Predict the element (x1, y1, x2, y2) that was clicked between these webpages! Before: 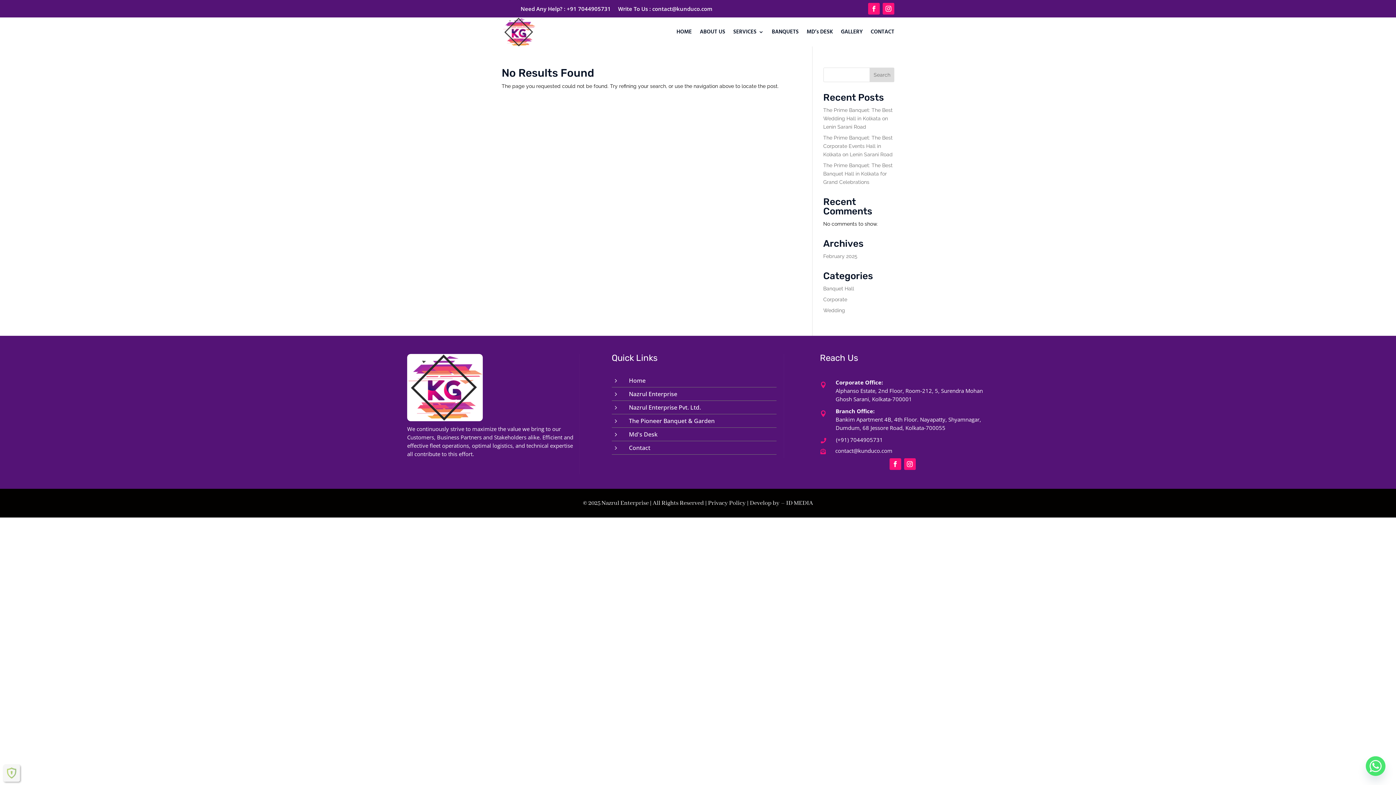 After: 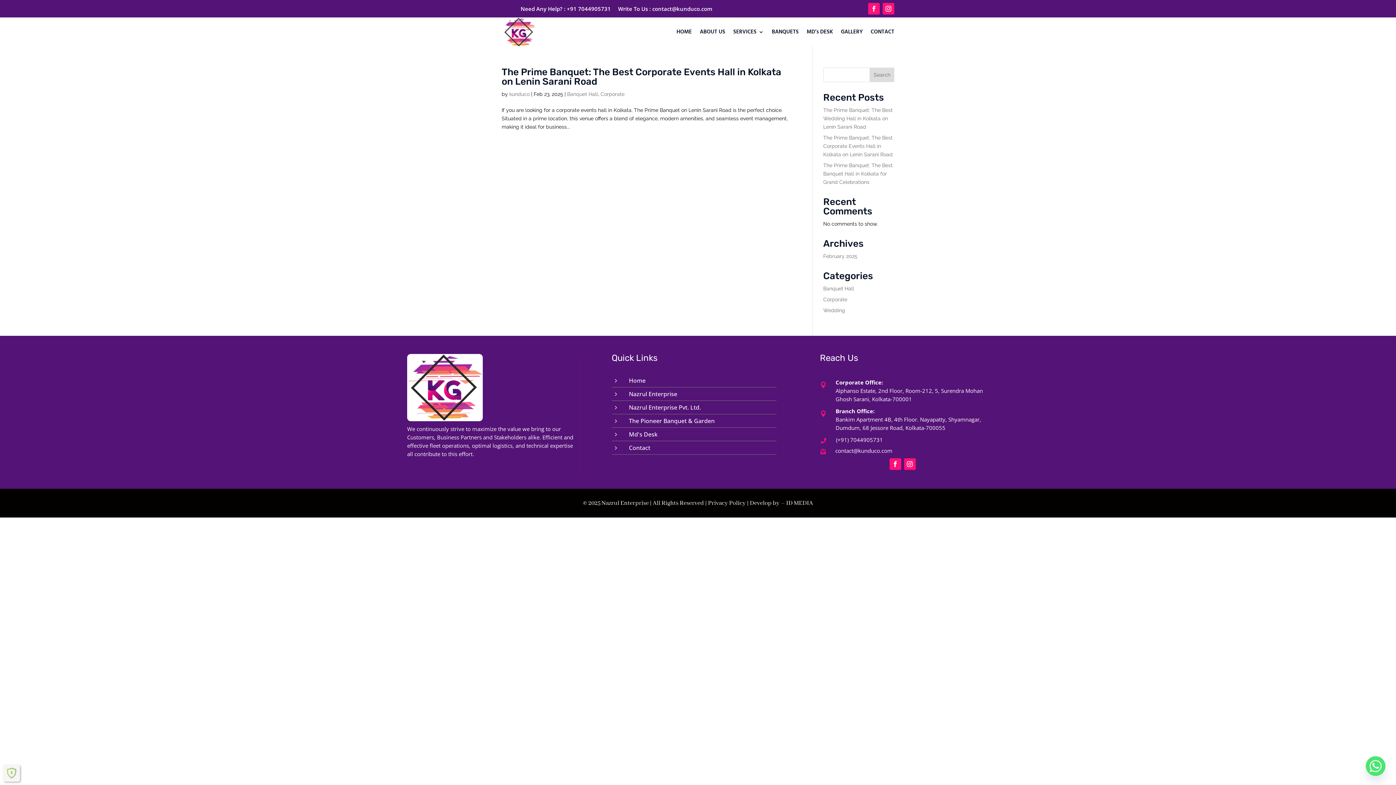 Action: bbox: (823, 296, 847, 302) label: Corporate